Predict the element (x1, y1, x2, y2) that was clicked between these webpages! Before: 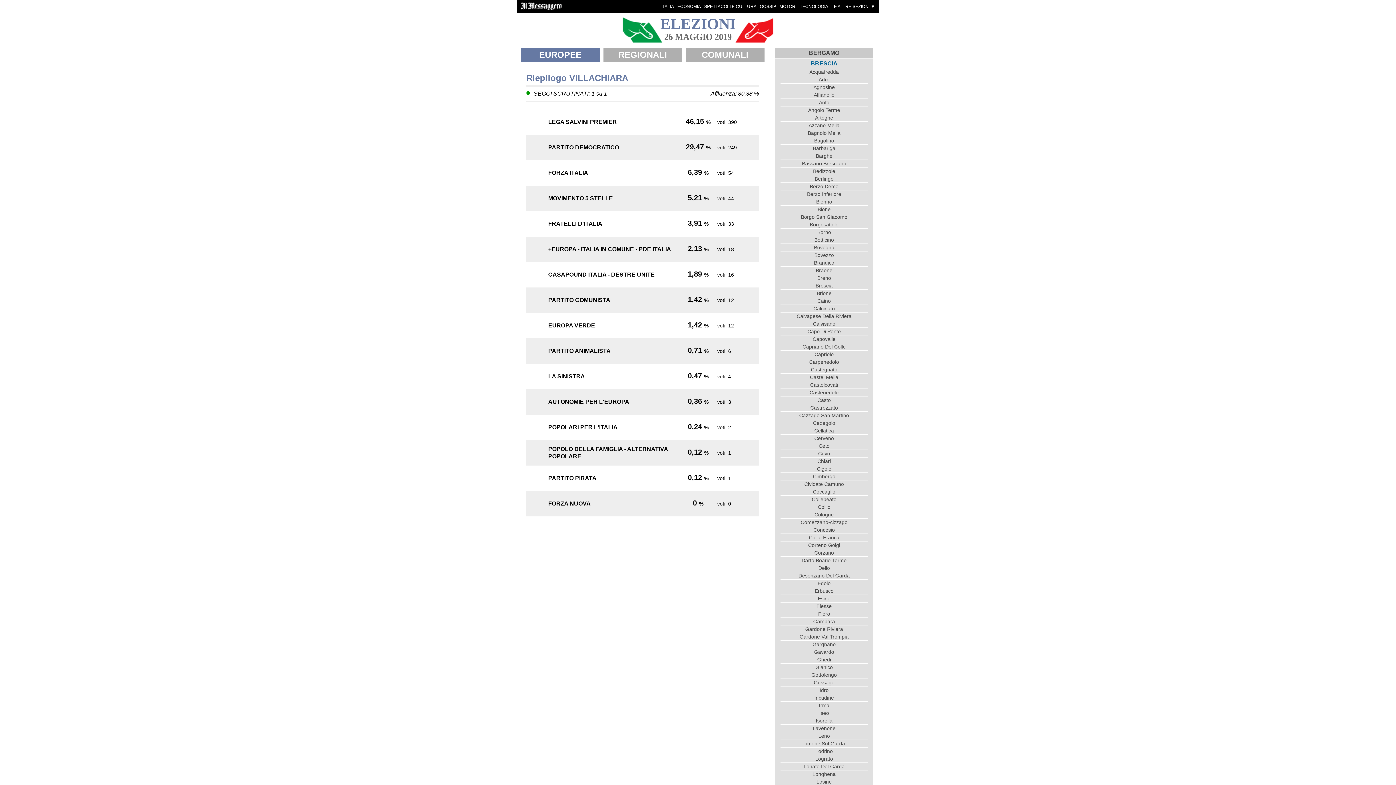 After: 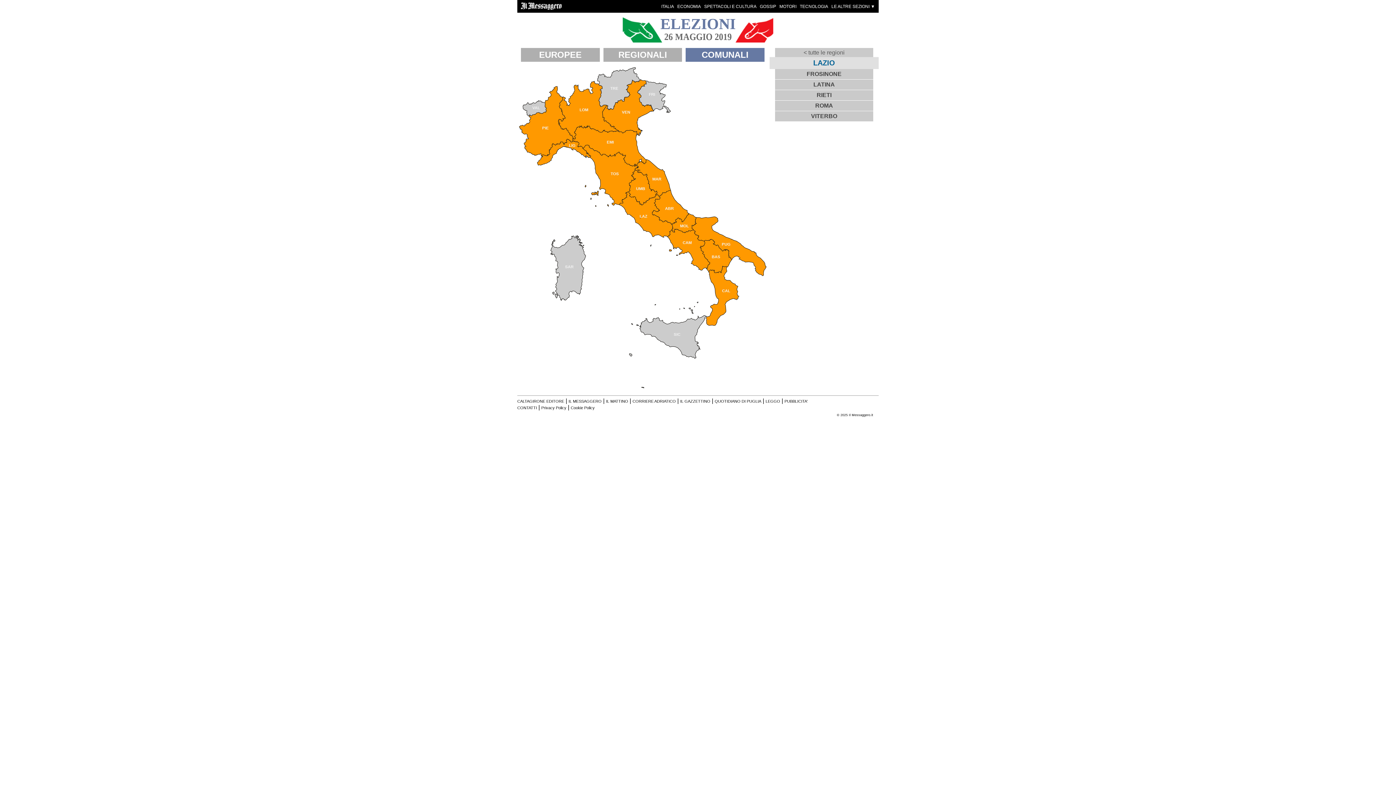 Action: label: COMUNALI bbox: (685, 48, 764, 61)